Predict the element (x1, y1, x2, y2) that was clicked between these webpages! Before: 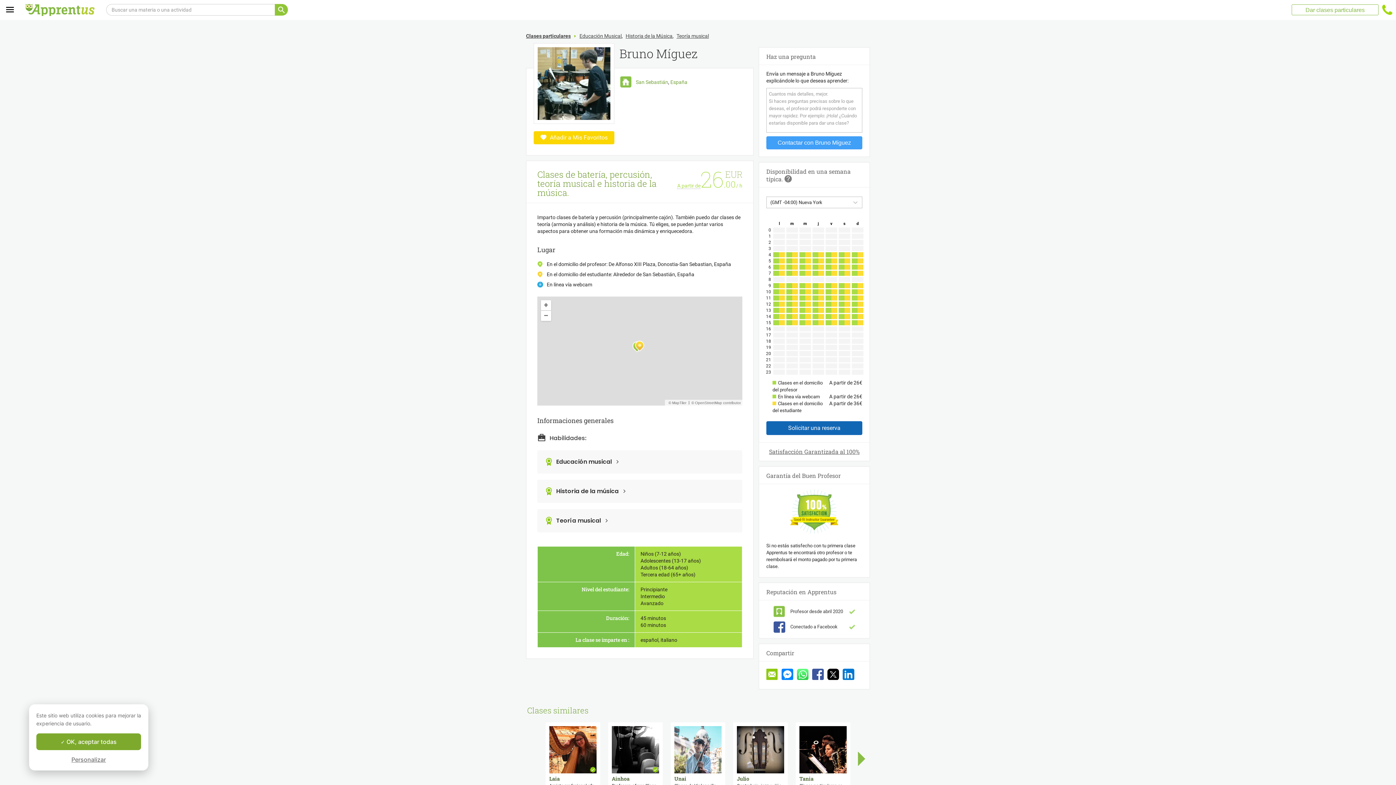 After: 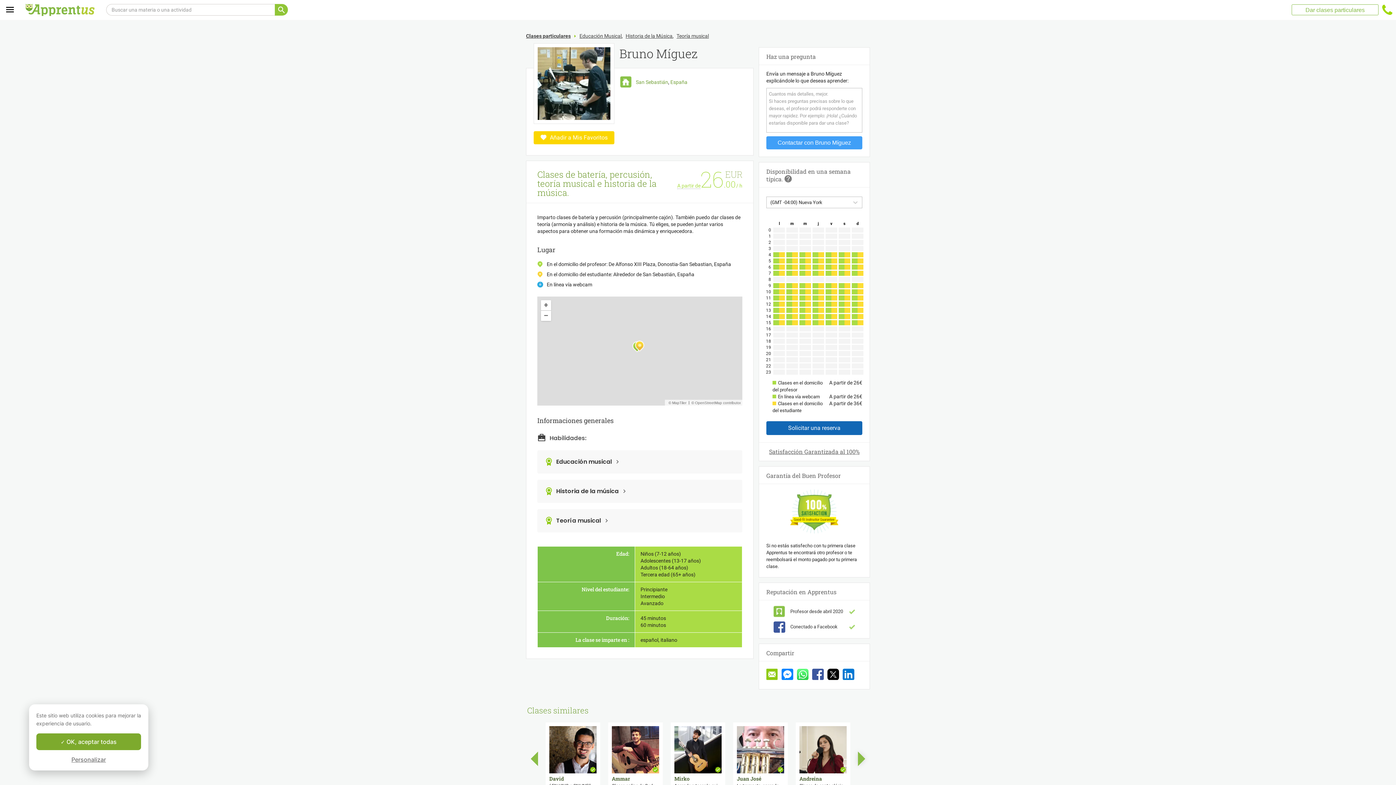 Action: bbox: (858, 752, 865, 766) label: Move Right